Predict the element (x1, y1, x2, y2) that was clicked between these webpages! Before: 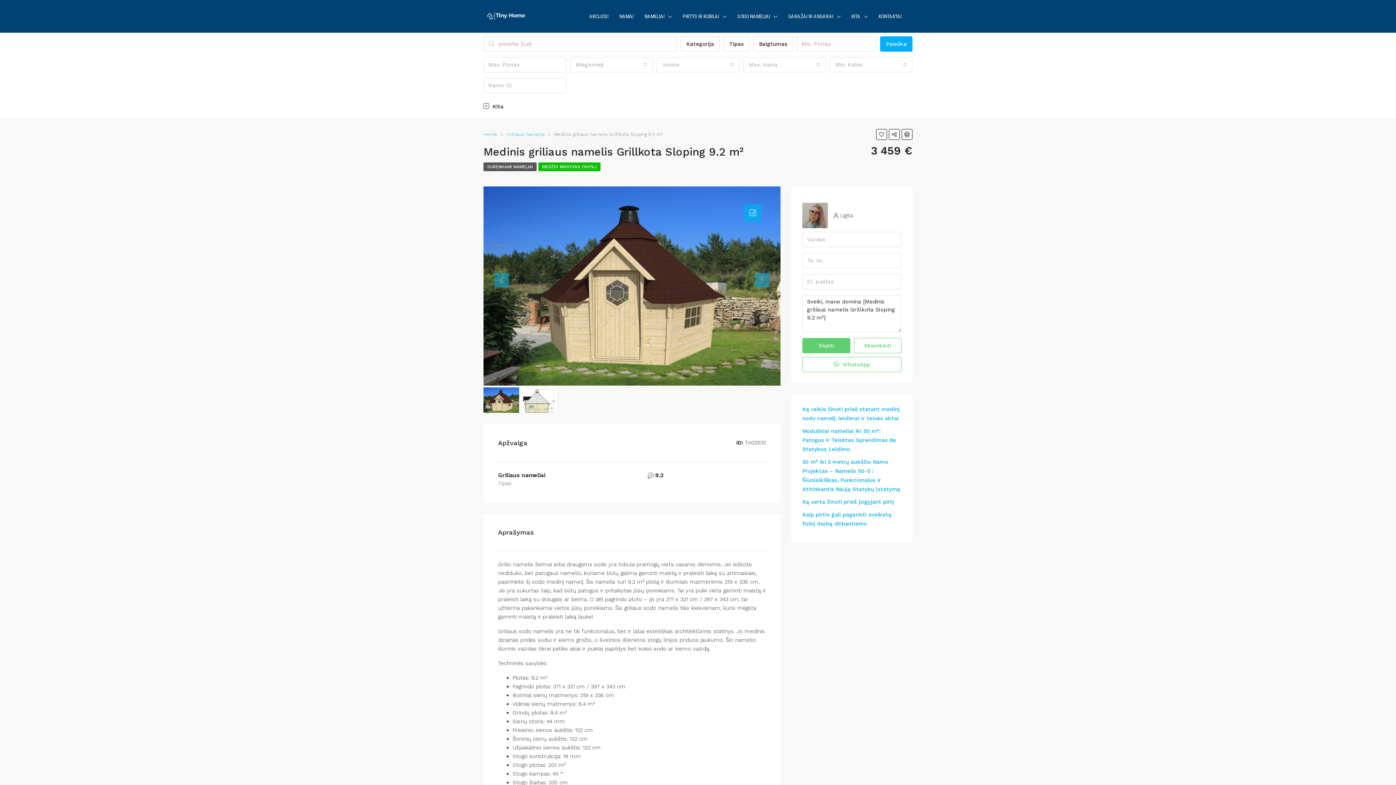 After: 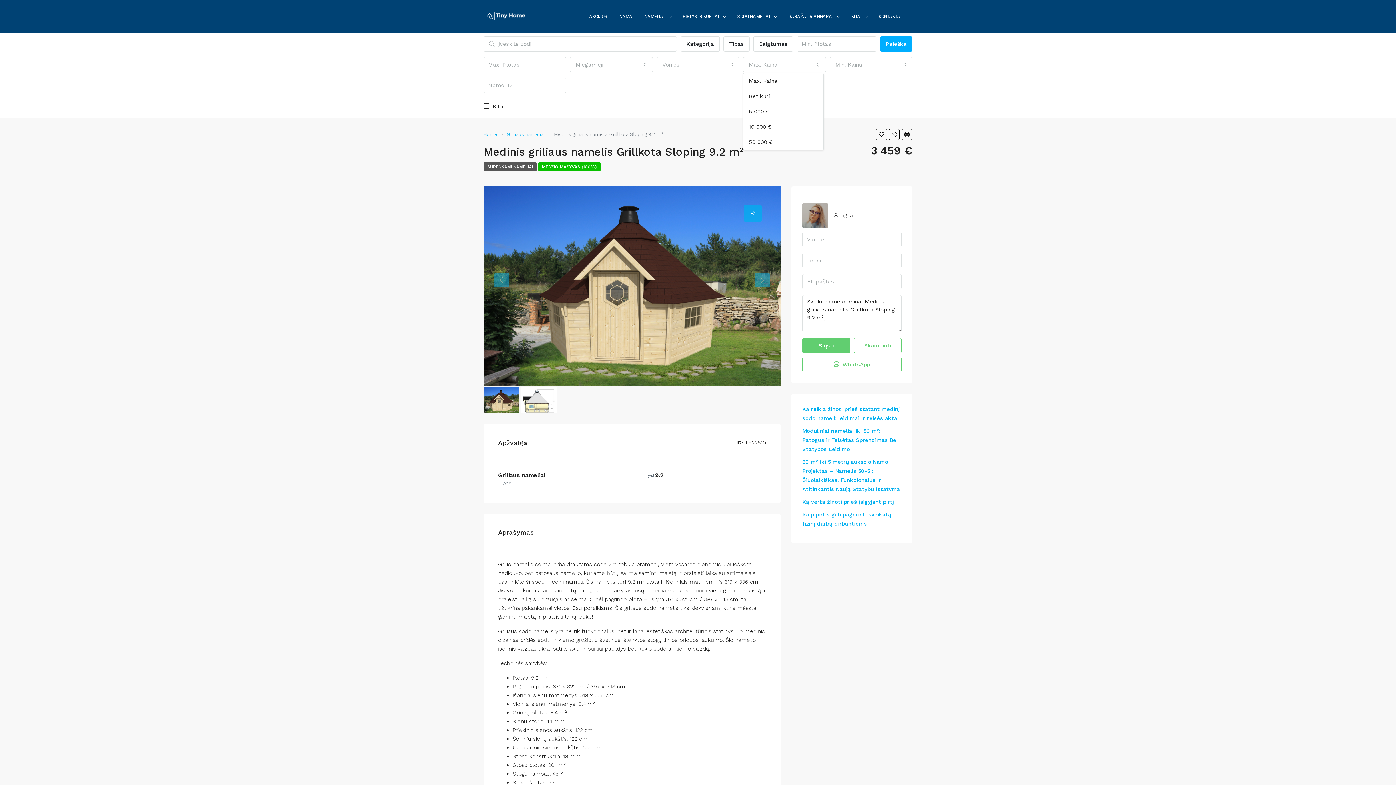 Action: bbox: (743, 57, 826, 72) label: Max. Kaina